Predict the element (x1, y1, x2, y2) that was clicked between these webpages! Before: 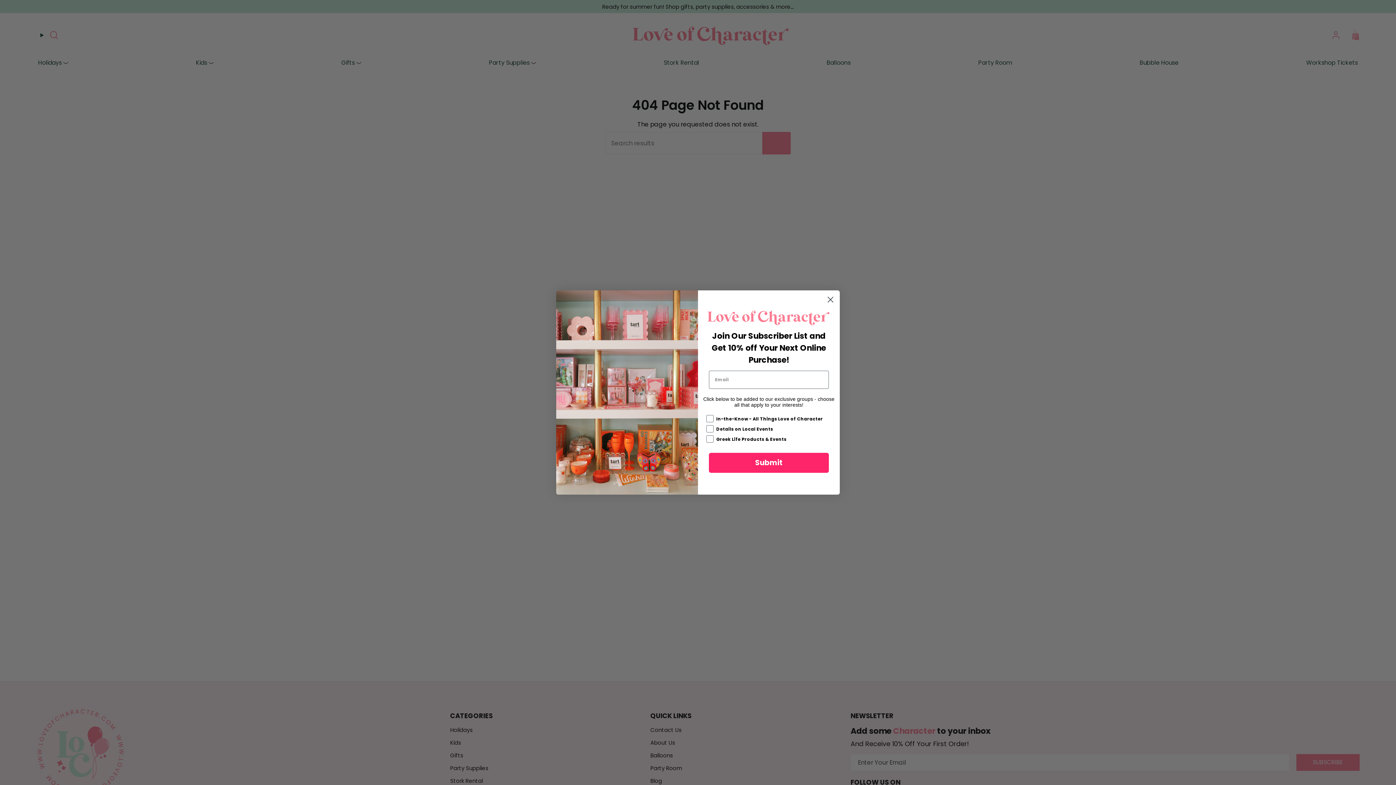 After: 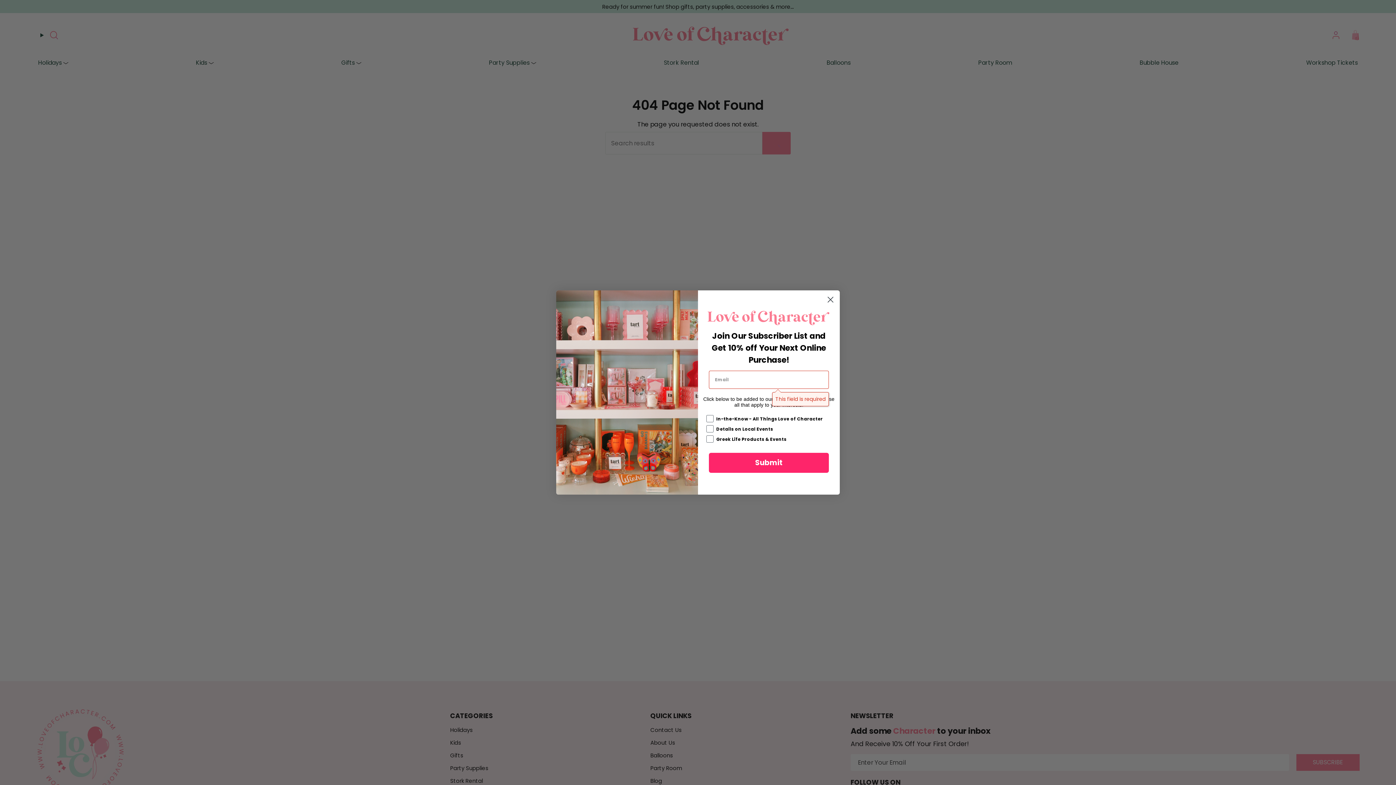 Action: label: Submit bbox: (709, 453, 829, 473)